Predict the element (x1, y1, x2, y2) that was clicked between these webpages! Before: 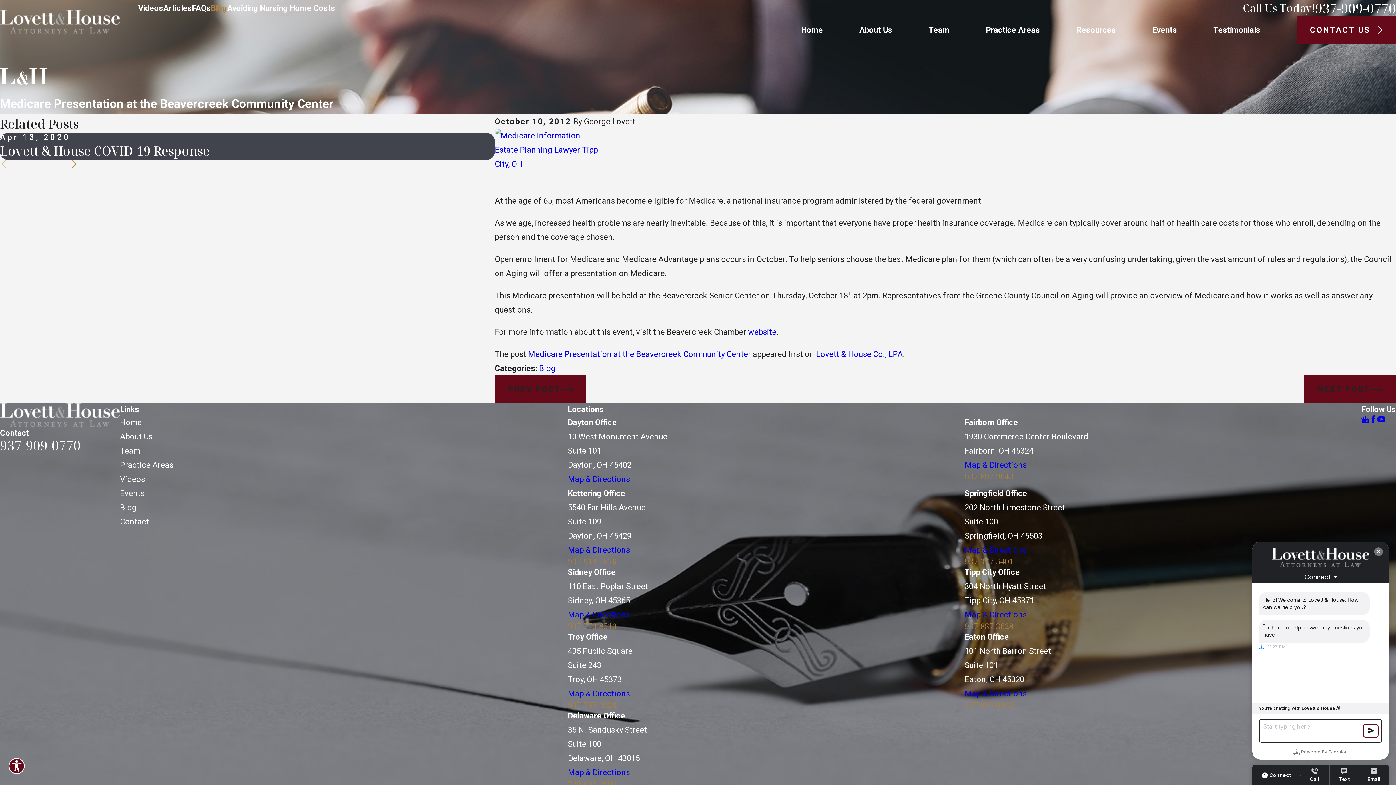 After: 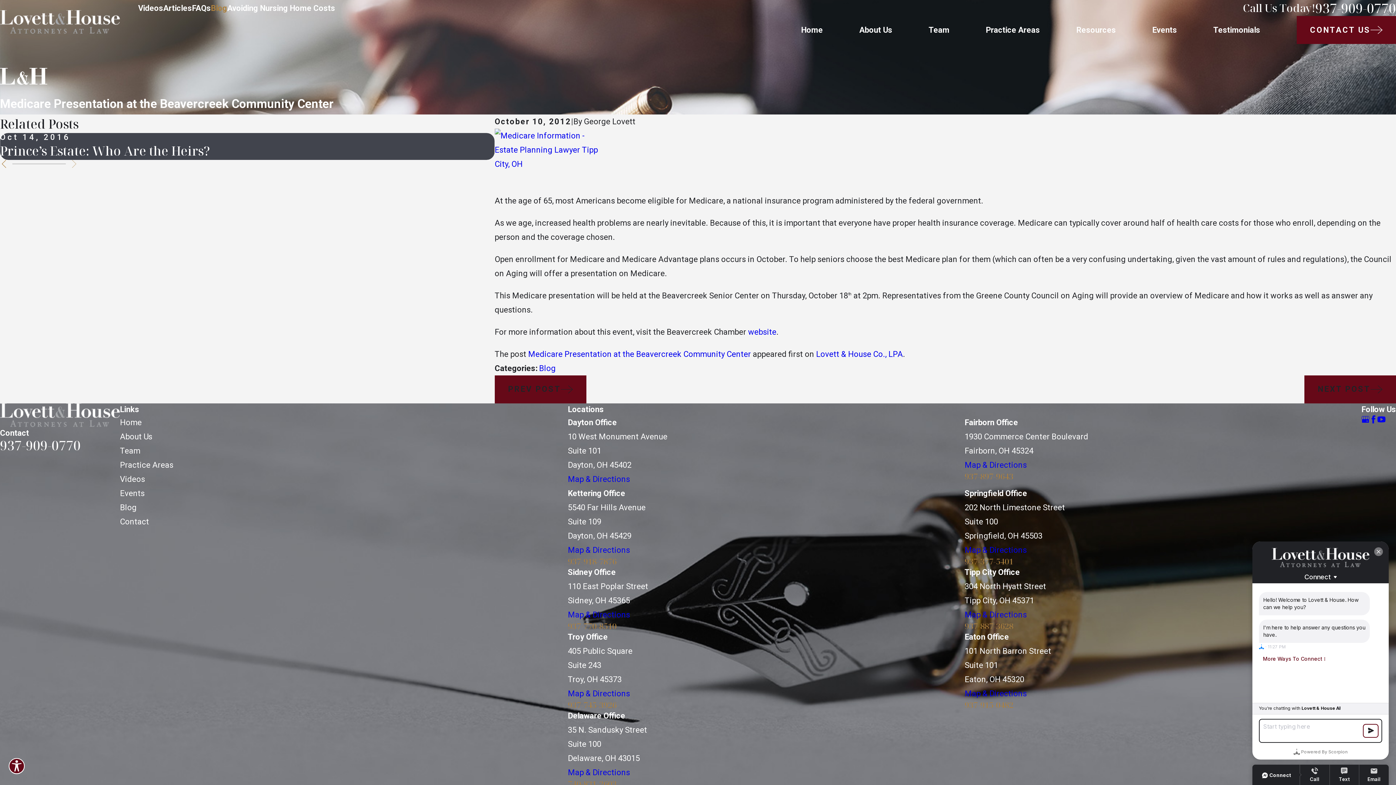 Action: bbox: (48, 163, 65, 164)